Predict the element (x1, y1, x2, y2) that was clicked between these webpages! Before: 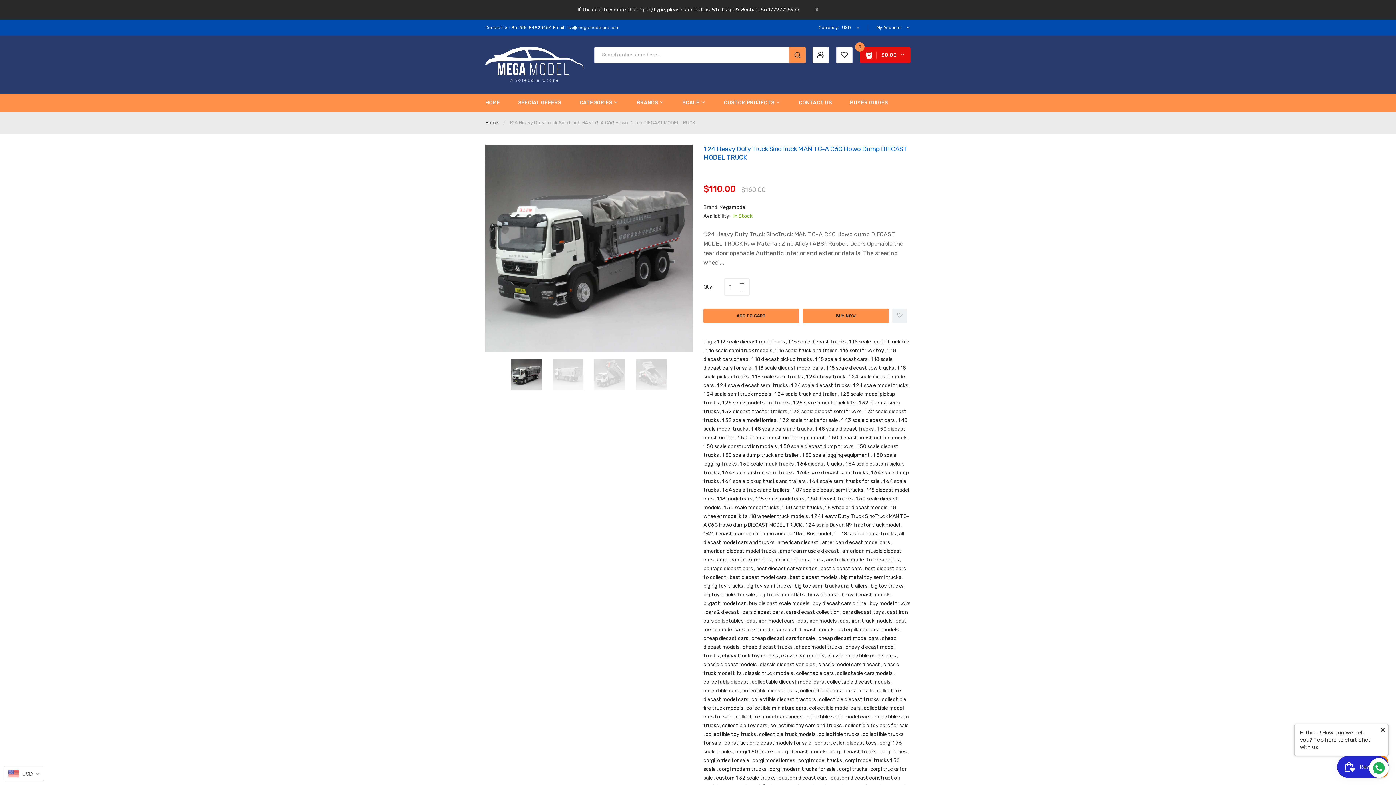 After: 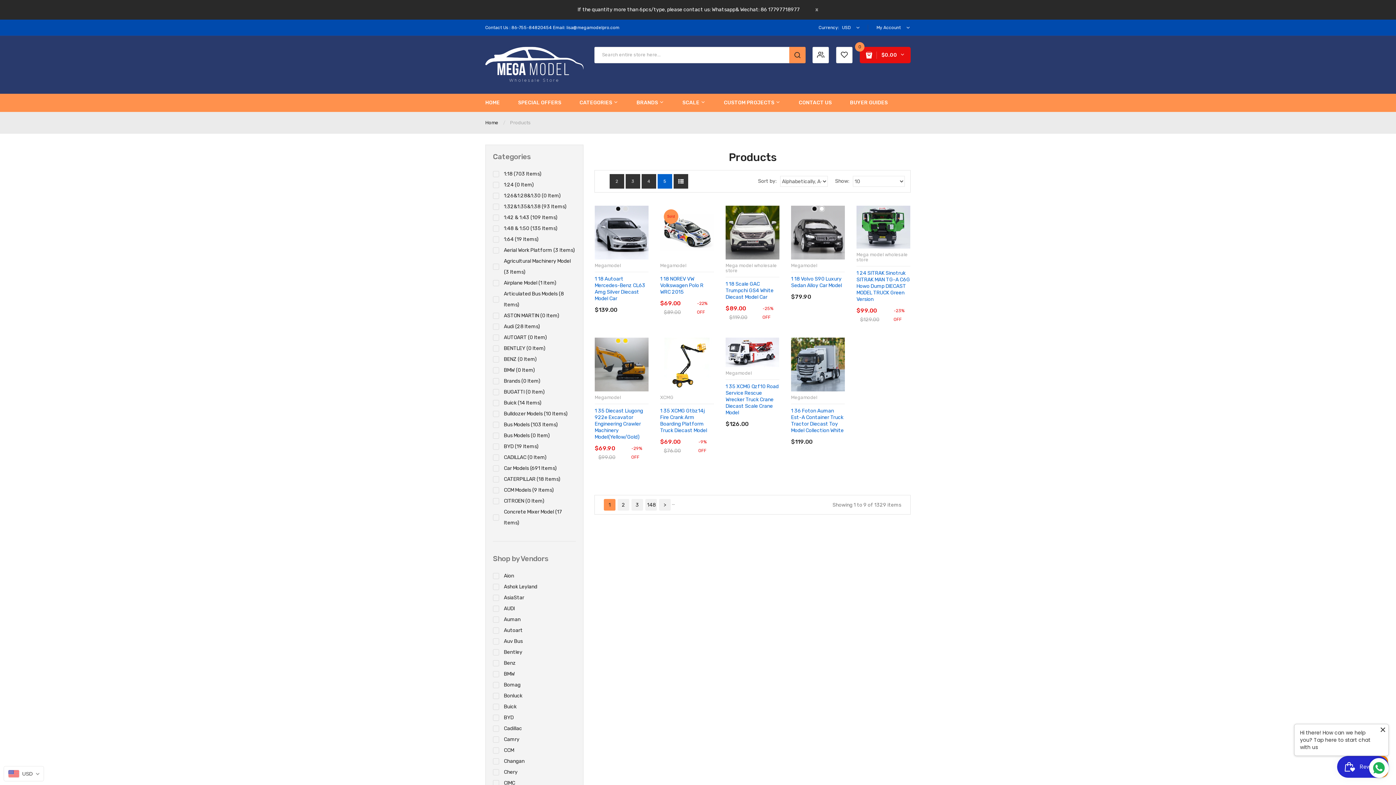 Action: label: 1 64 scale pickup trucks and trailers bbox: (722, 478, 805, 484)